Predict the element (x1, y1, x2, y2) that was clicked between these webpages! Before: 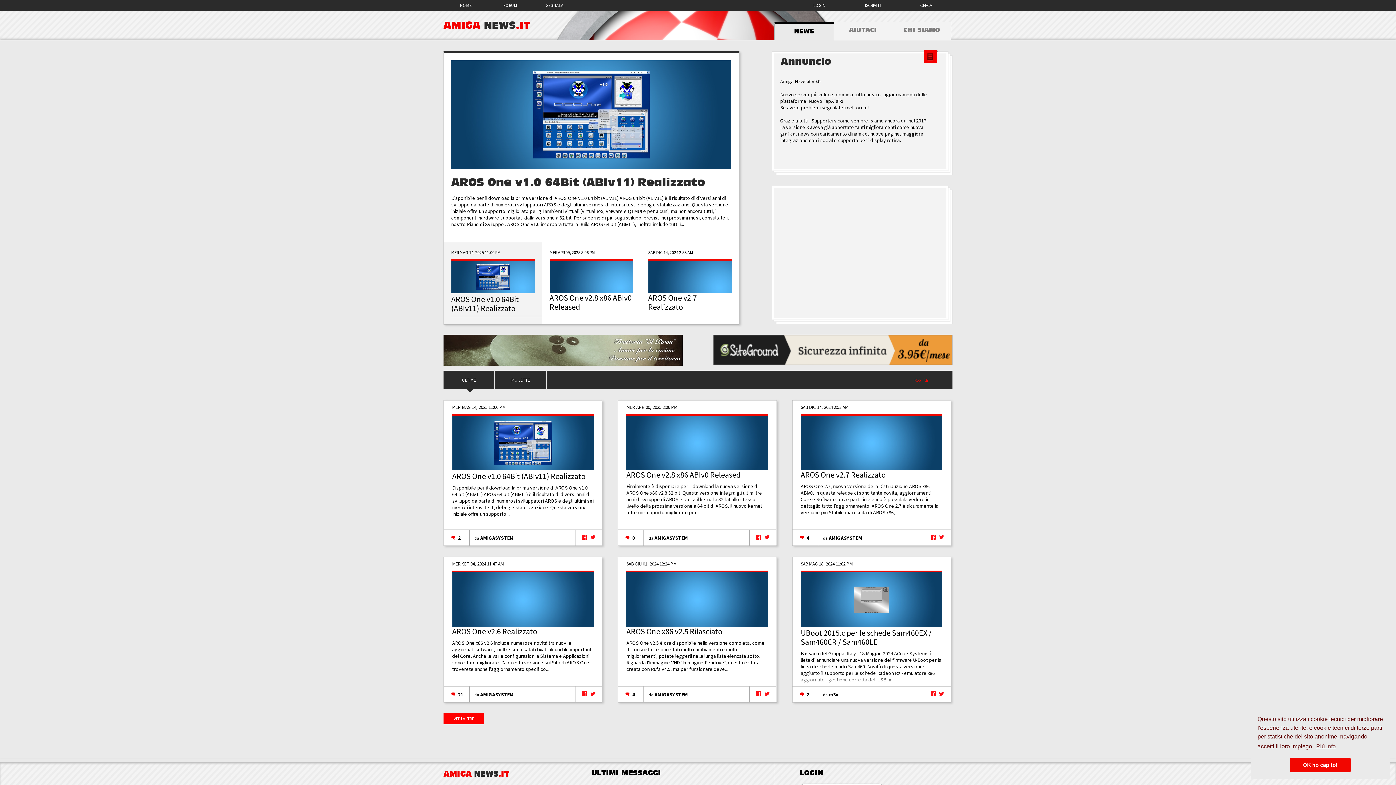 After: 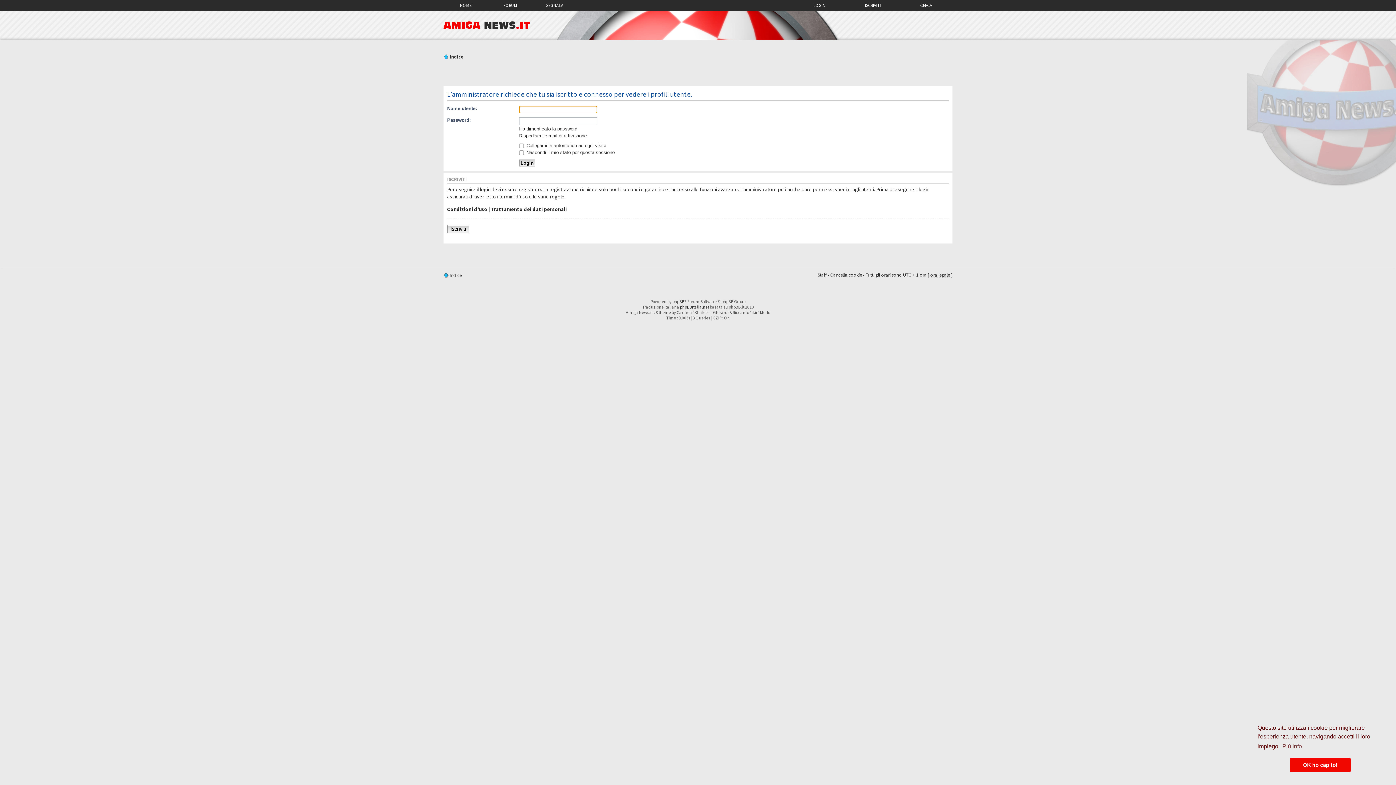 Action: label: AMIGASYSTEM bbox: (480, 691, 513, 698)